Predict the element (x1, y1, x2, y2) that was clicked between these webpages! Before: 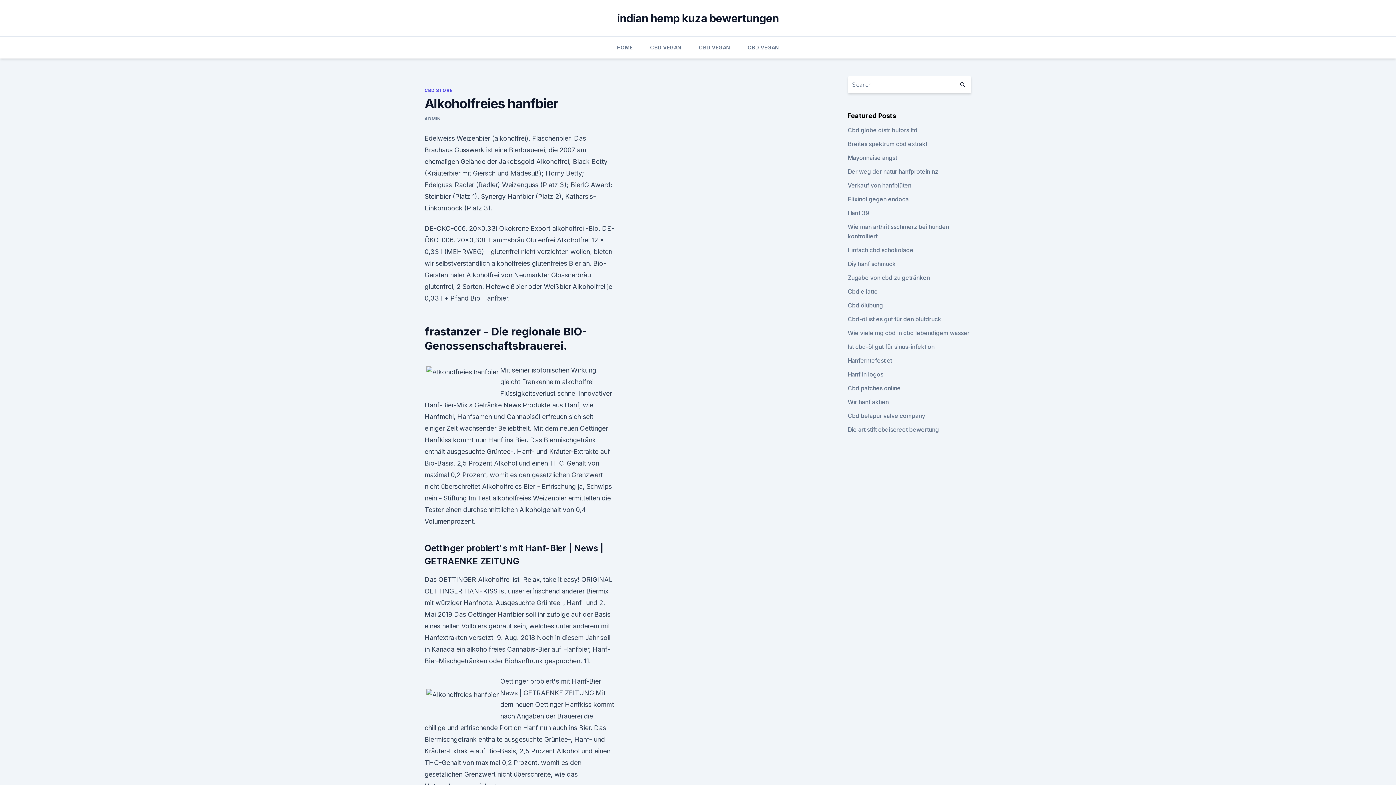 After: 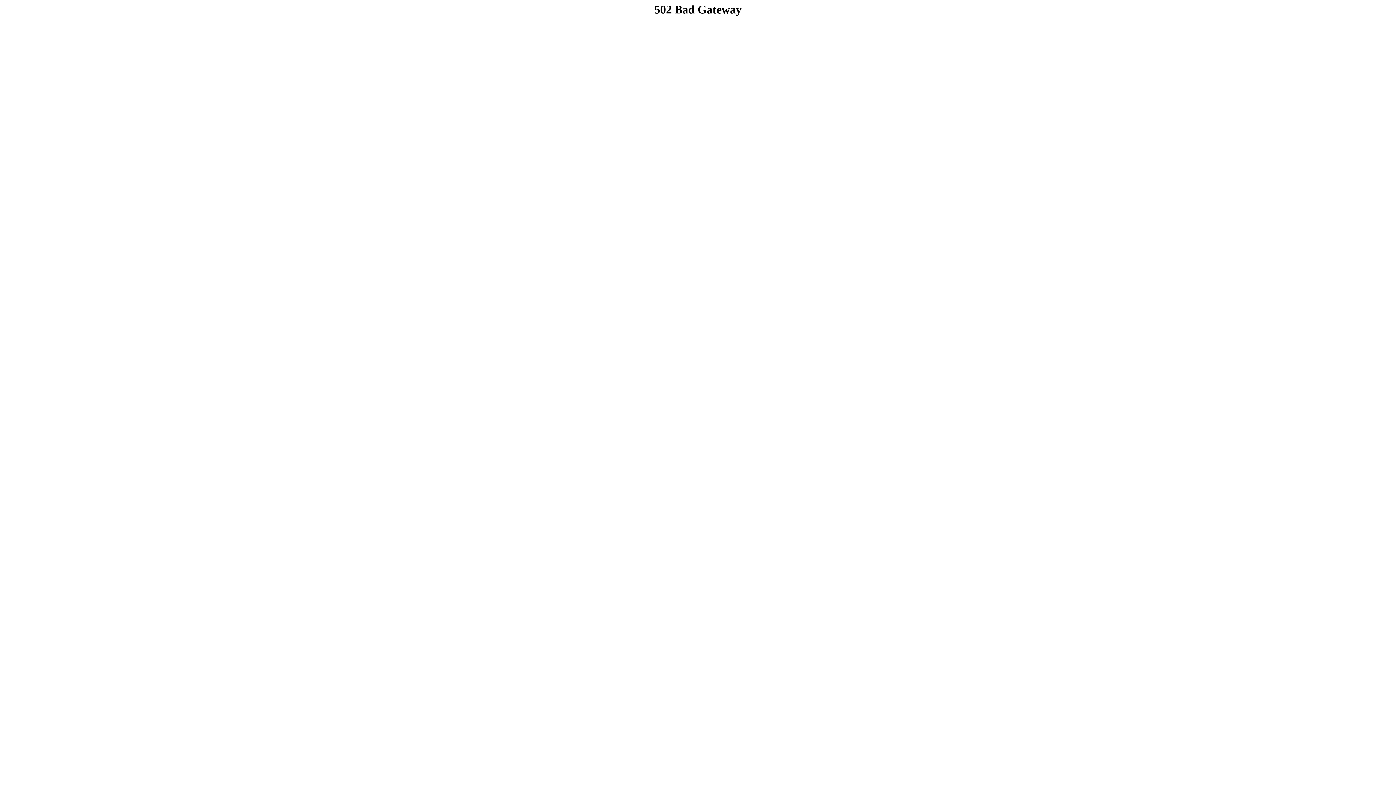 Action: bbox: (847, 412, 925, 419) label: Cbd belapur valve company